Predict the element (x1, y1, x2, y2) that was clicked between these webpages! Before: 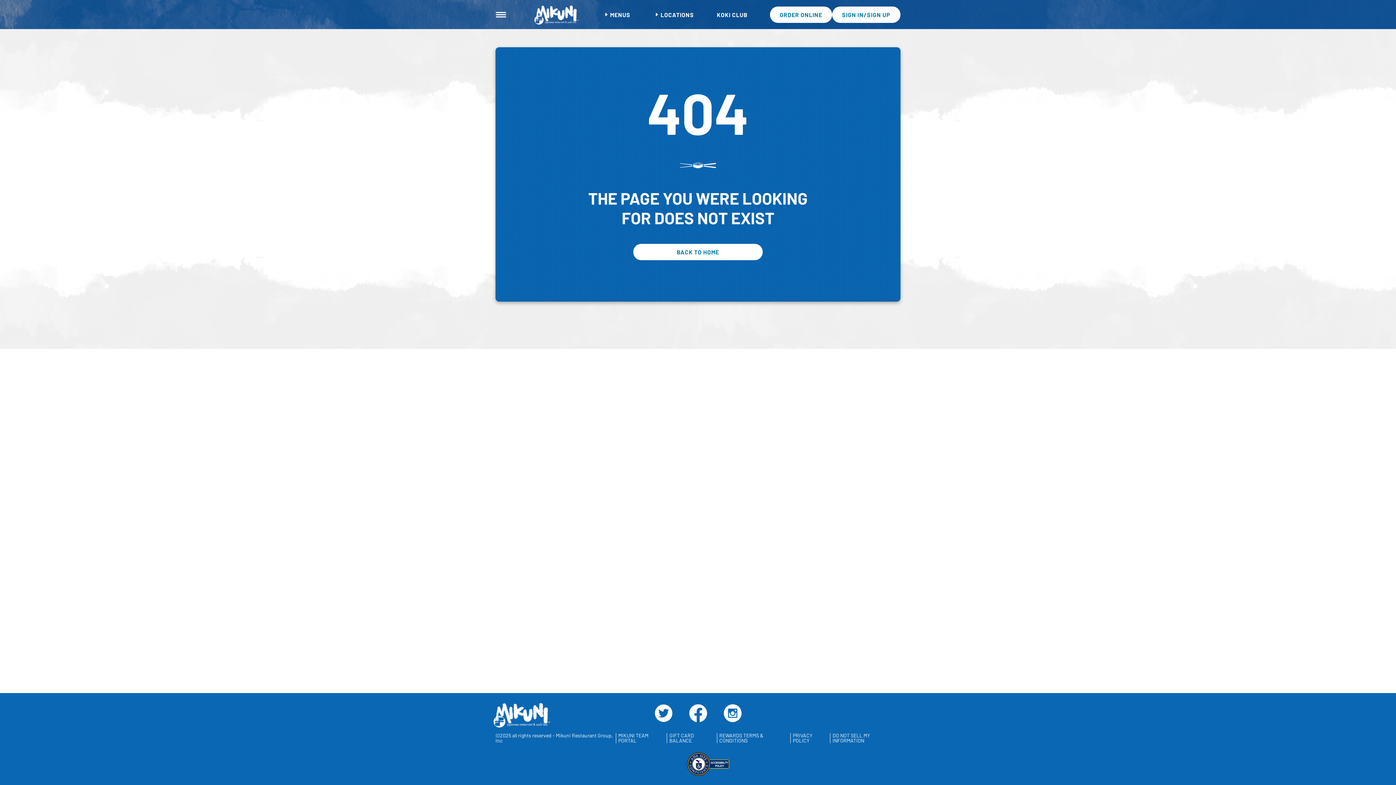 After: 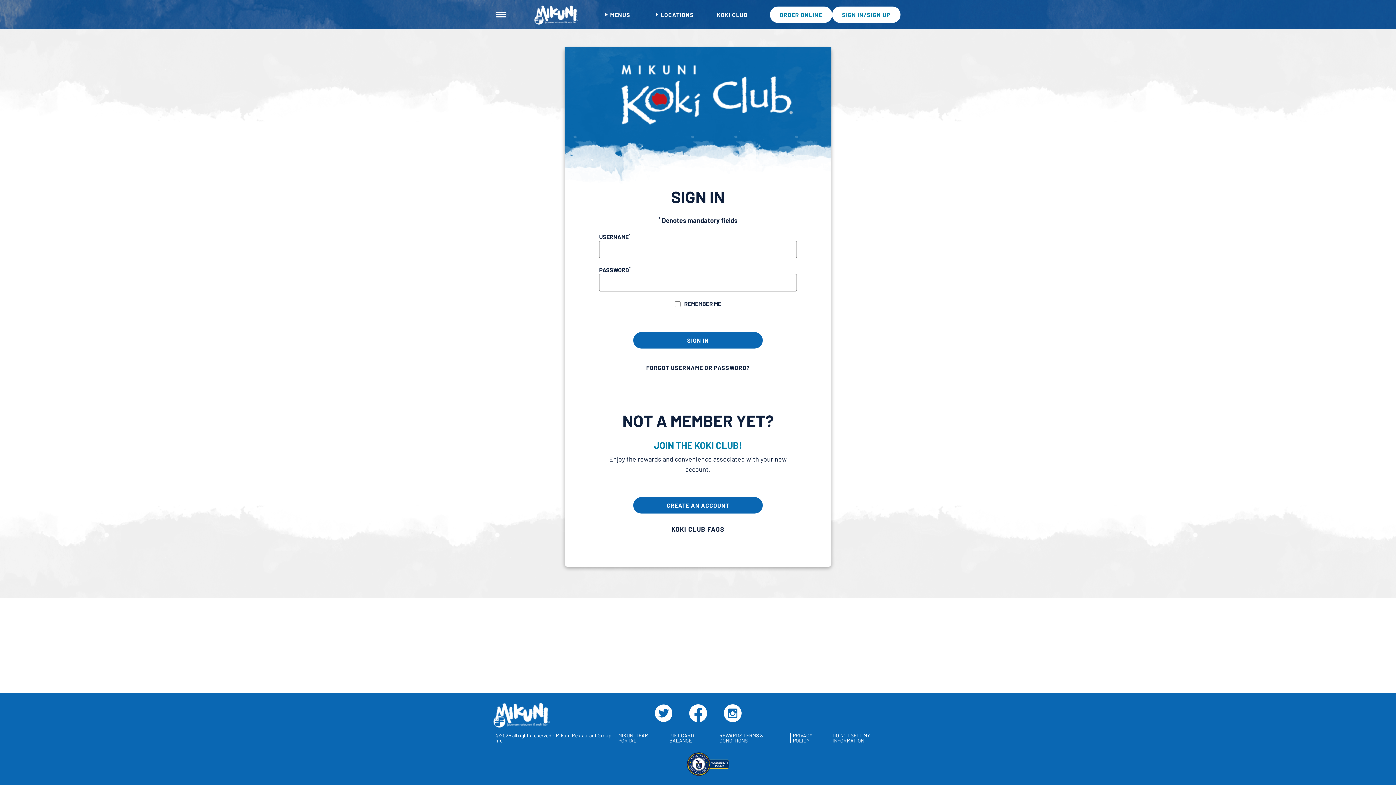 Action: bbox: (705, 0, 759, 29) label: KOKI CLUB